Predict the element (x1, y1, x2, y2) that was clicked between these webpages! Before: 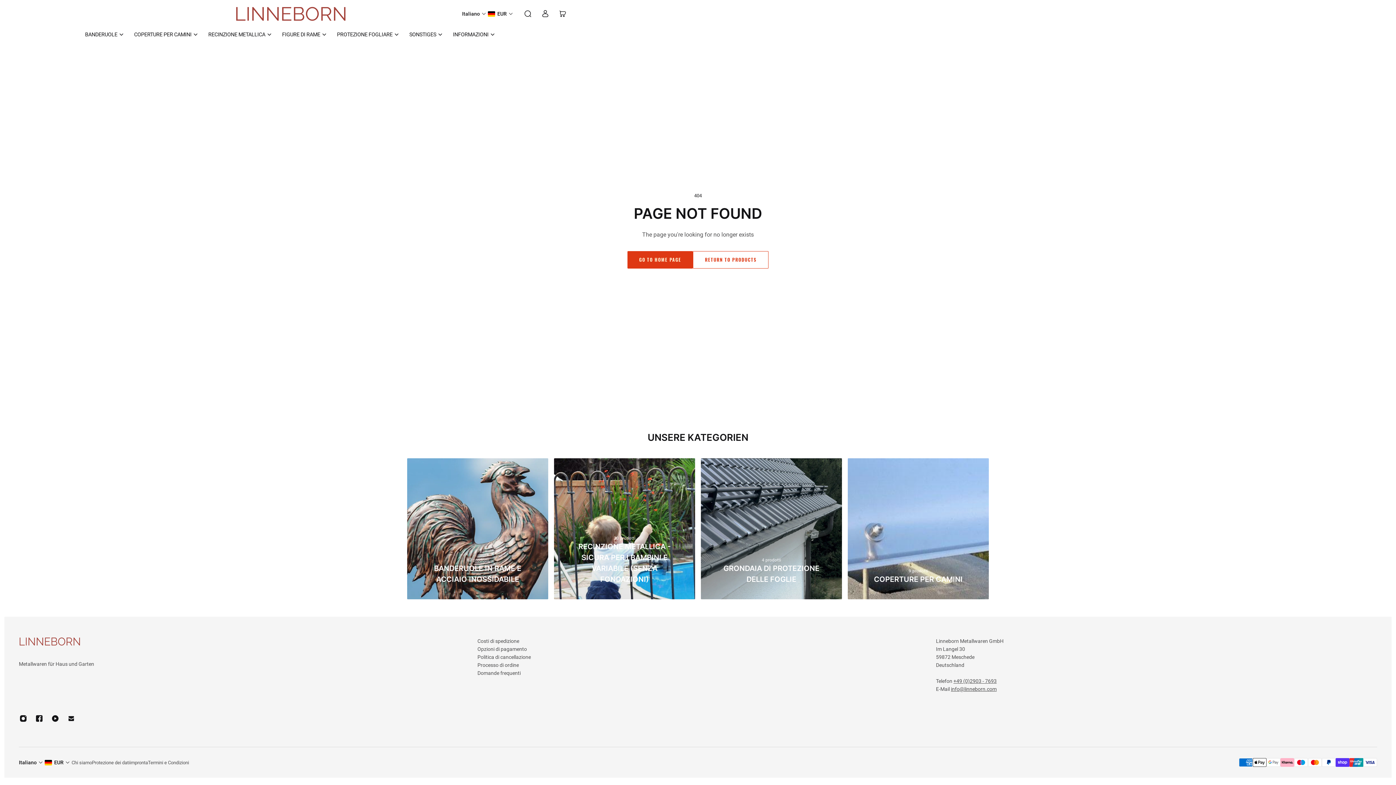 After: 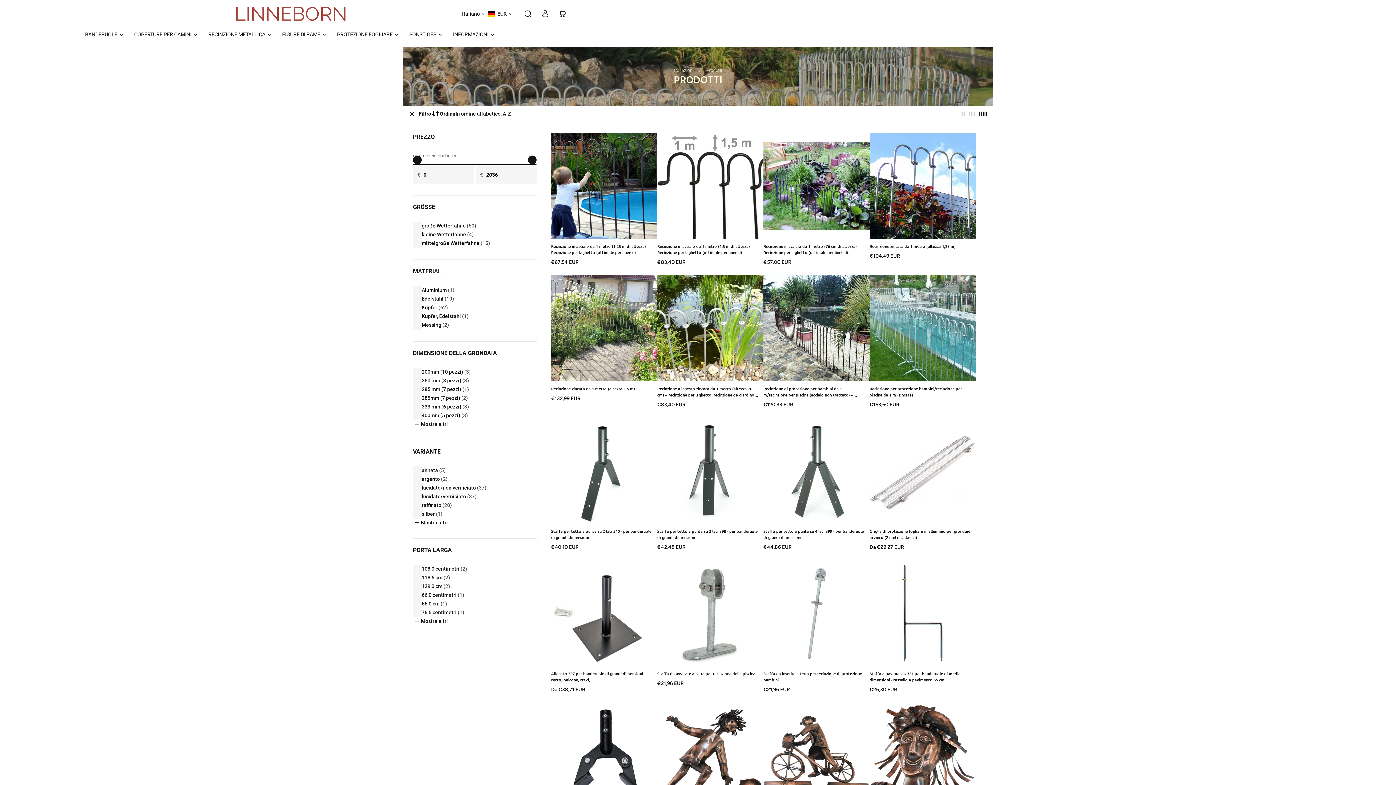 Action: label: RETURN TO PRODUCTS bbox: (693, 251, 768, 268)